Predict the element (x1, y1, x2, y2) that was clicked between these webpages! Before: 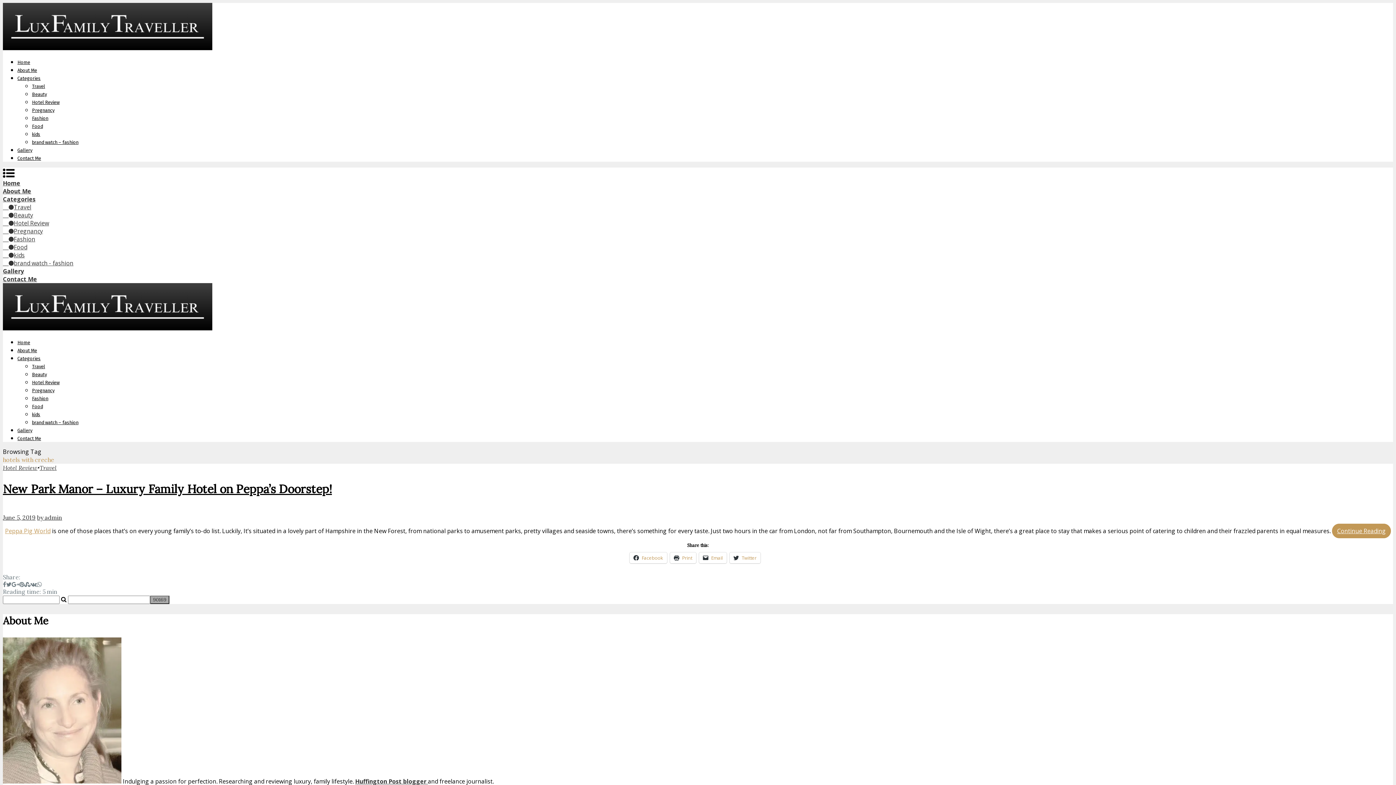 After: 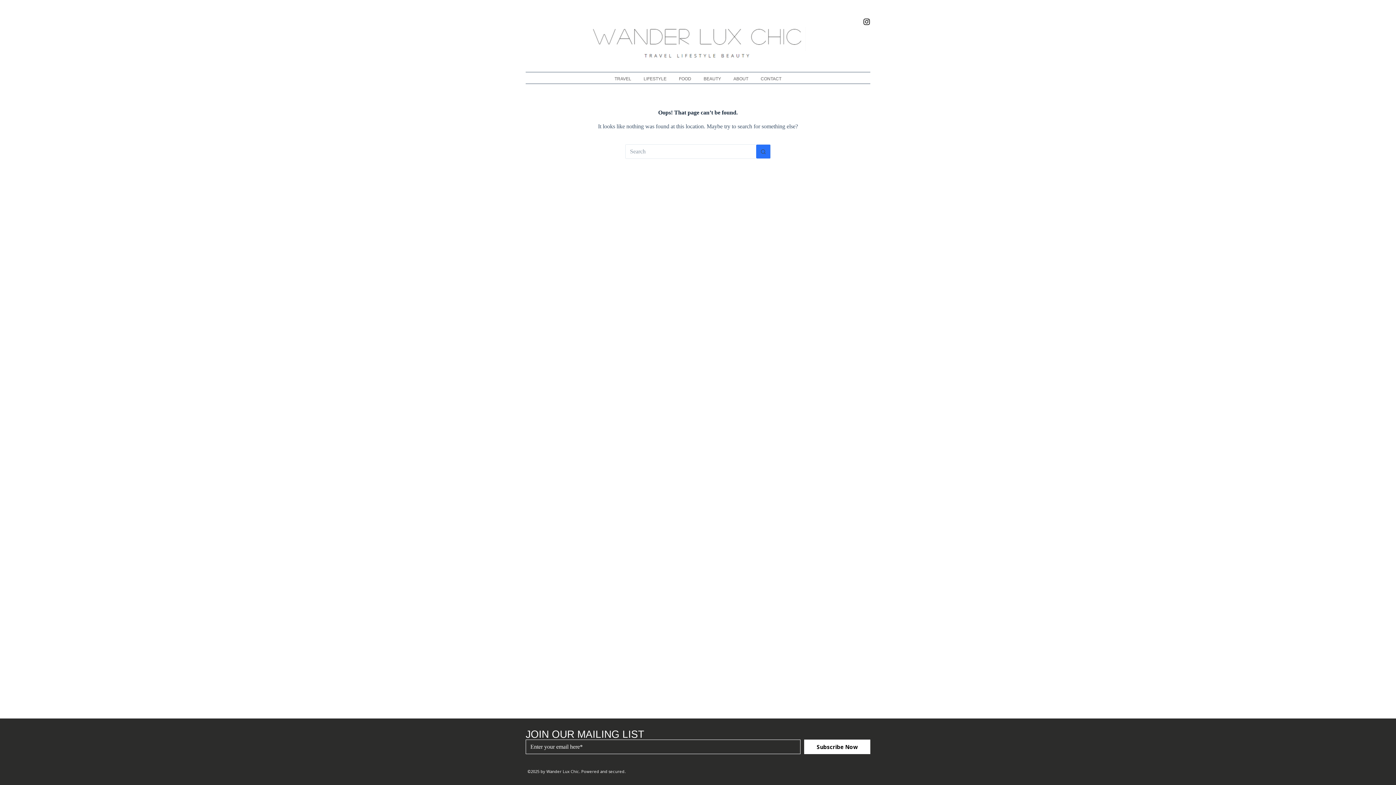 Action: label: Gallery bbox: (17, 147, 32, 153)